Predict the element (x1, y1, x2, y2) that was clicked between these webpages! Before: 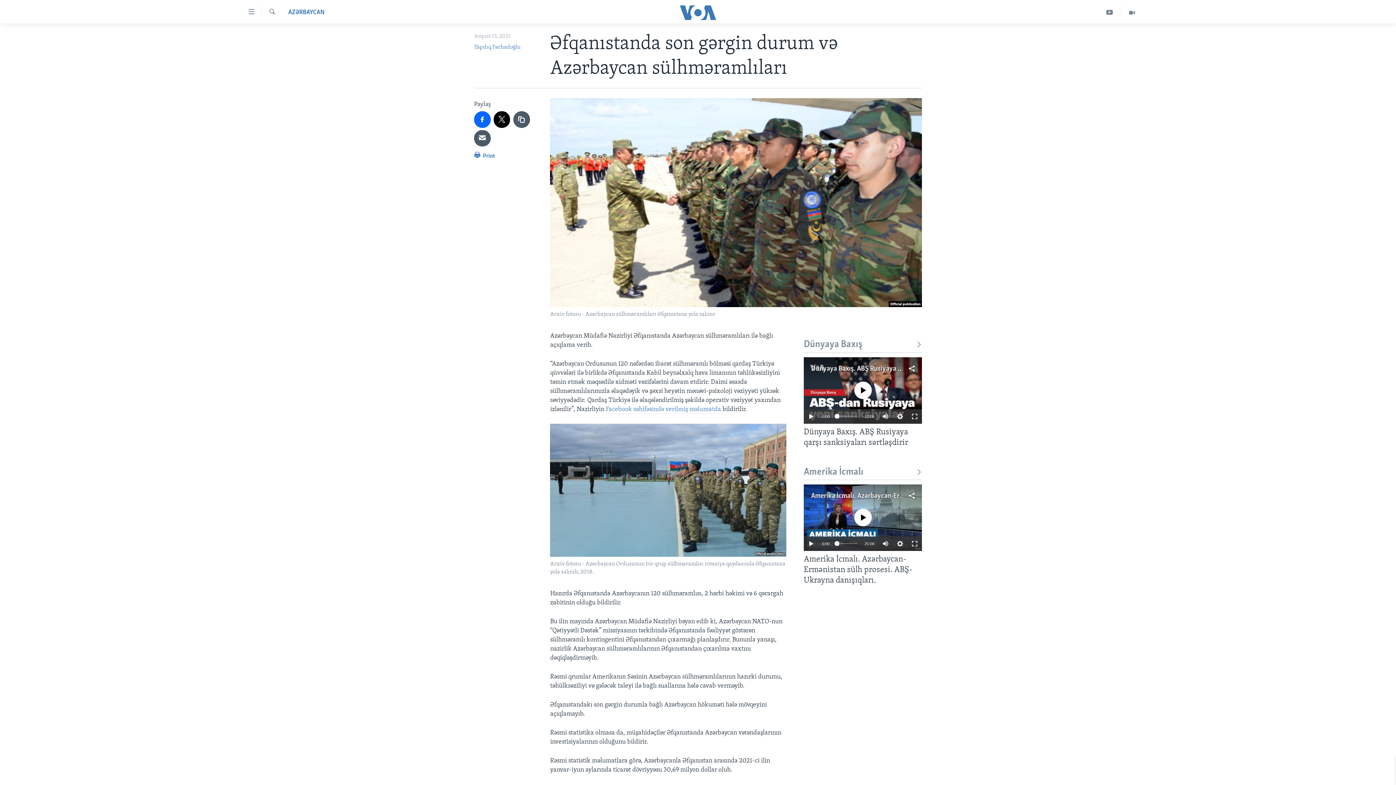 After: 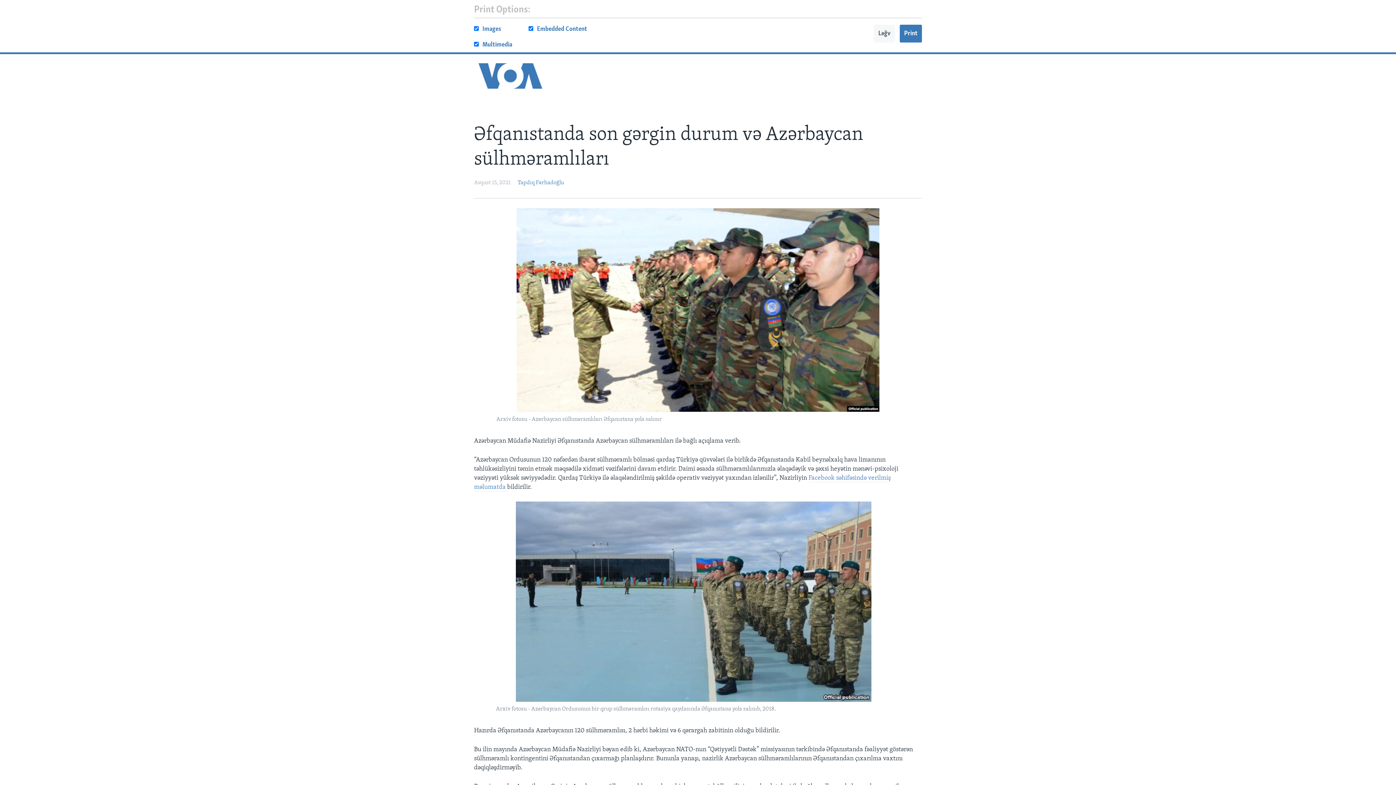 Action: bbox: (474, 150, 495, 164) label:  Print